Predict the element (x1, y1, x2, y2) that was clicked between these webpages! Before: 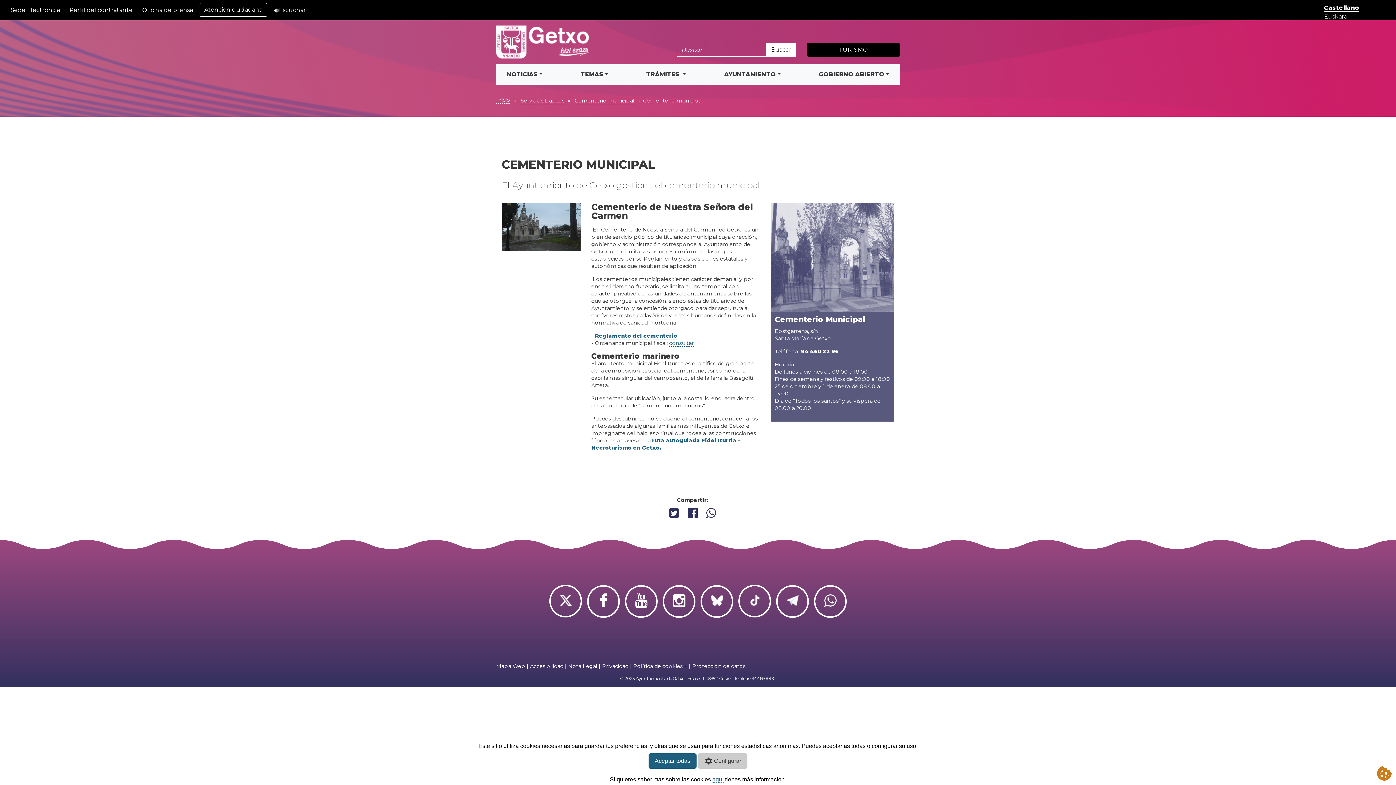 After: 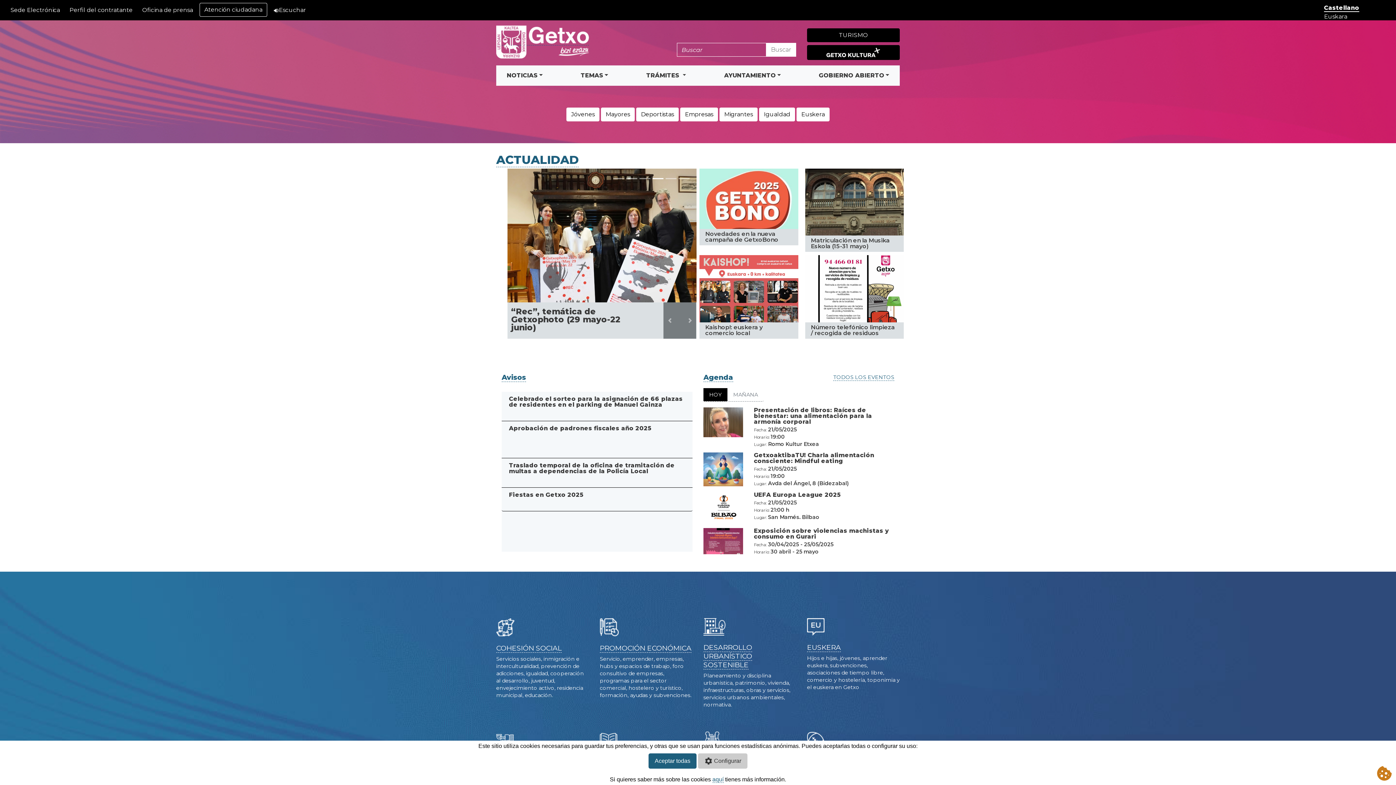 Action: bbox: (496, 96, 510, 103) label: Inicio